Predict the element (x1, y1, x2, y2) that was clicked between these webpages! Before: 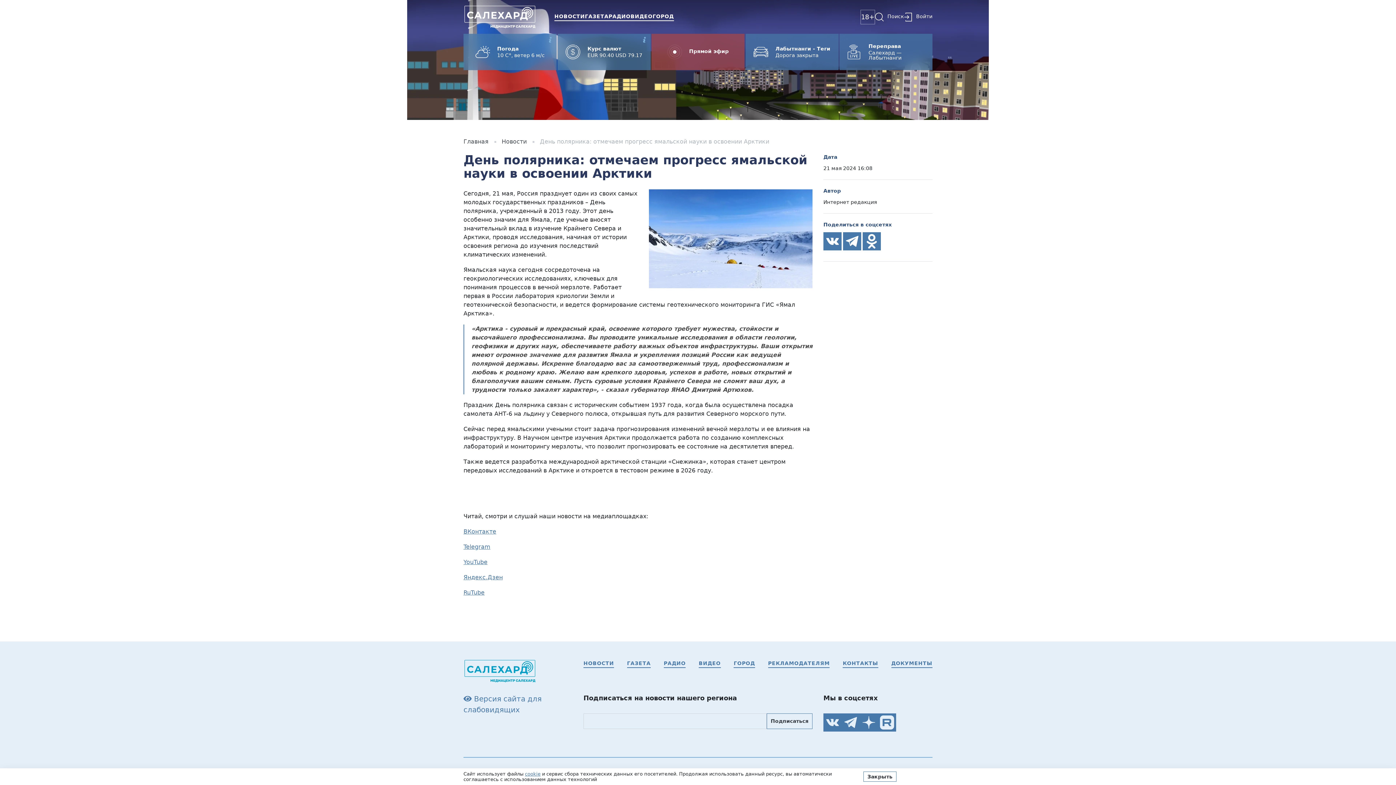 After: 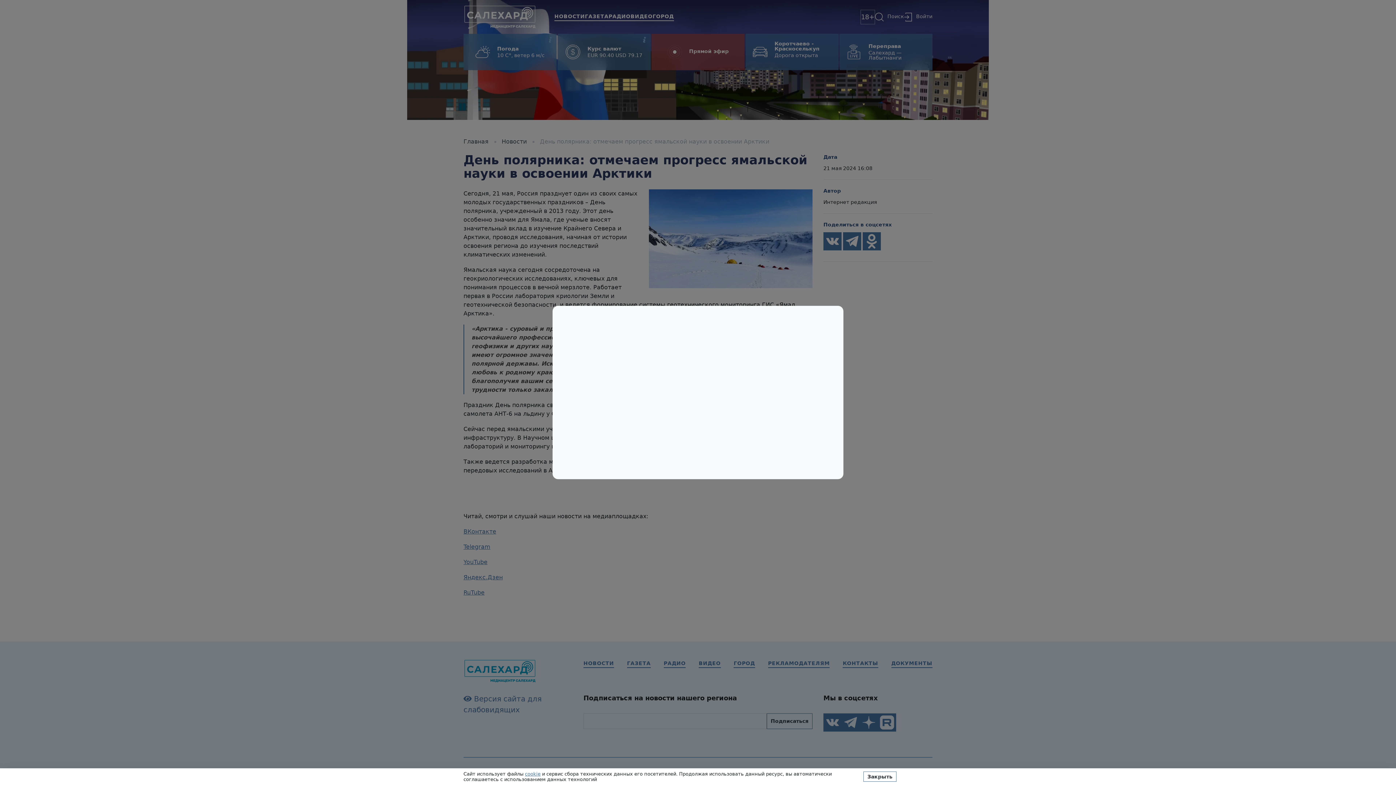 Action: label: Переправа

Салехард — Лабытнанги bbox: (839, 33, 932, 70)